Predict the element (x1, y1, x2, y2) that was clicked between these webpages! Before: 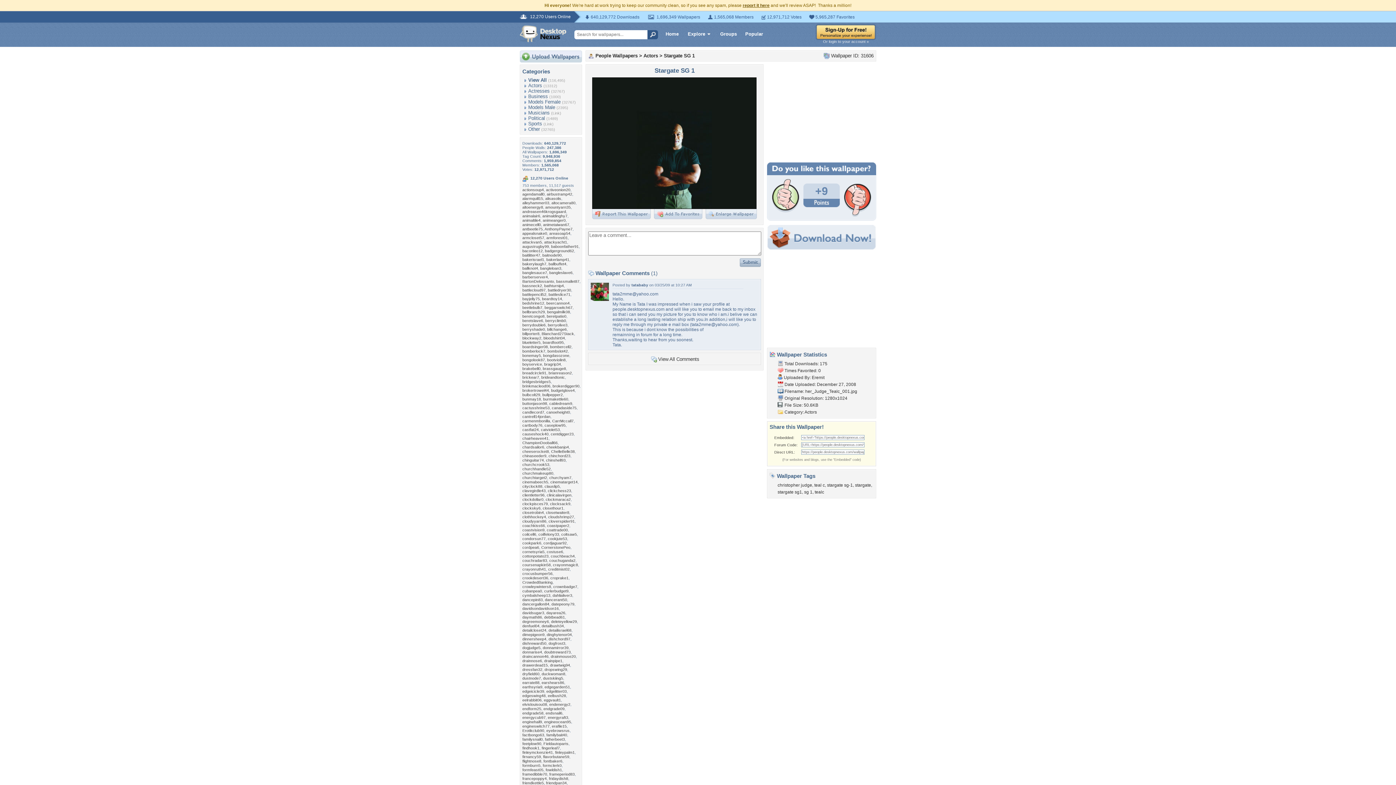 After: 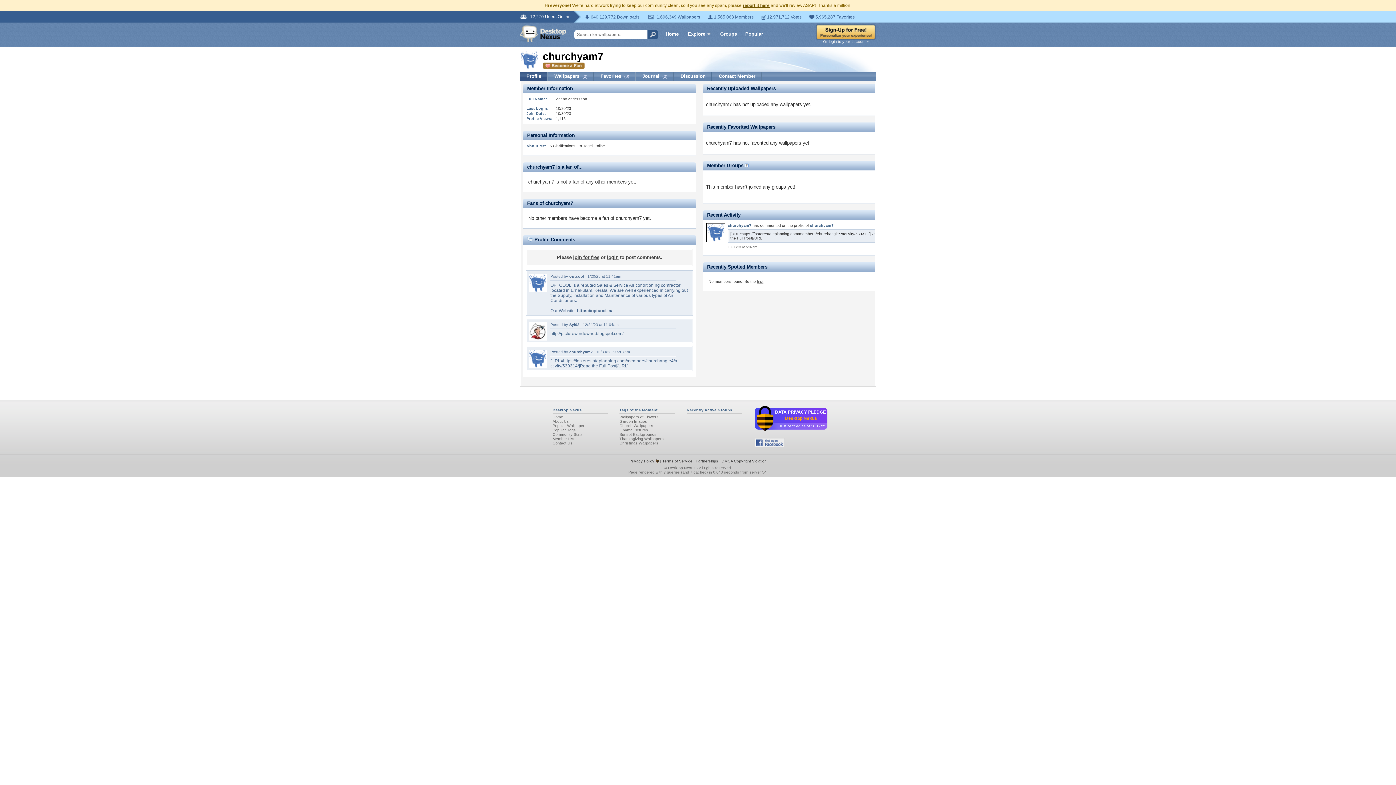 Action: bbox: (549, 475, 571, 480) label: churchyam7